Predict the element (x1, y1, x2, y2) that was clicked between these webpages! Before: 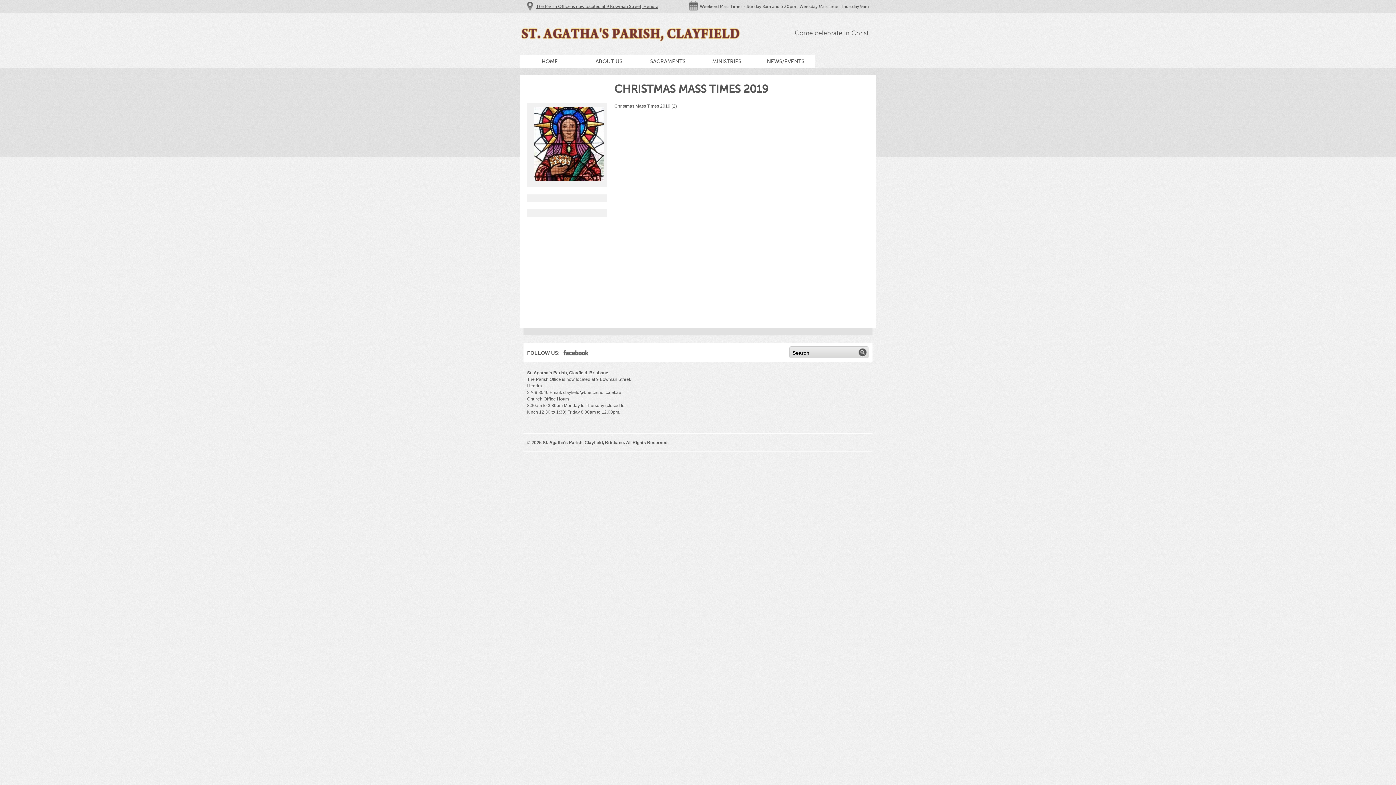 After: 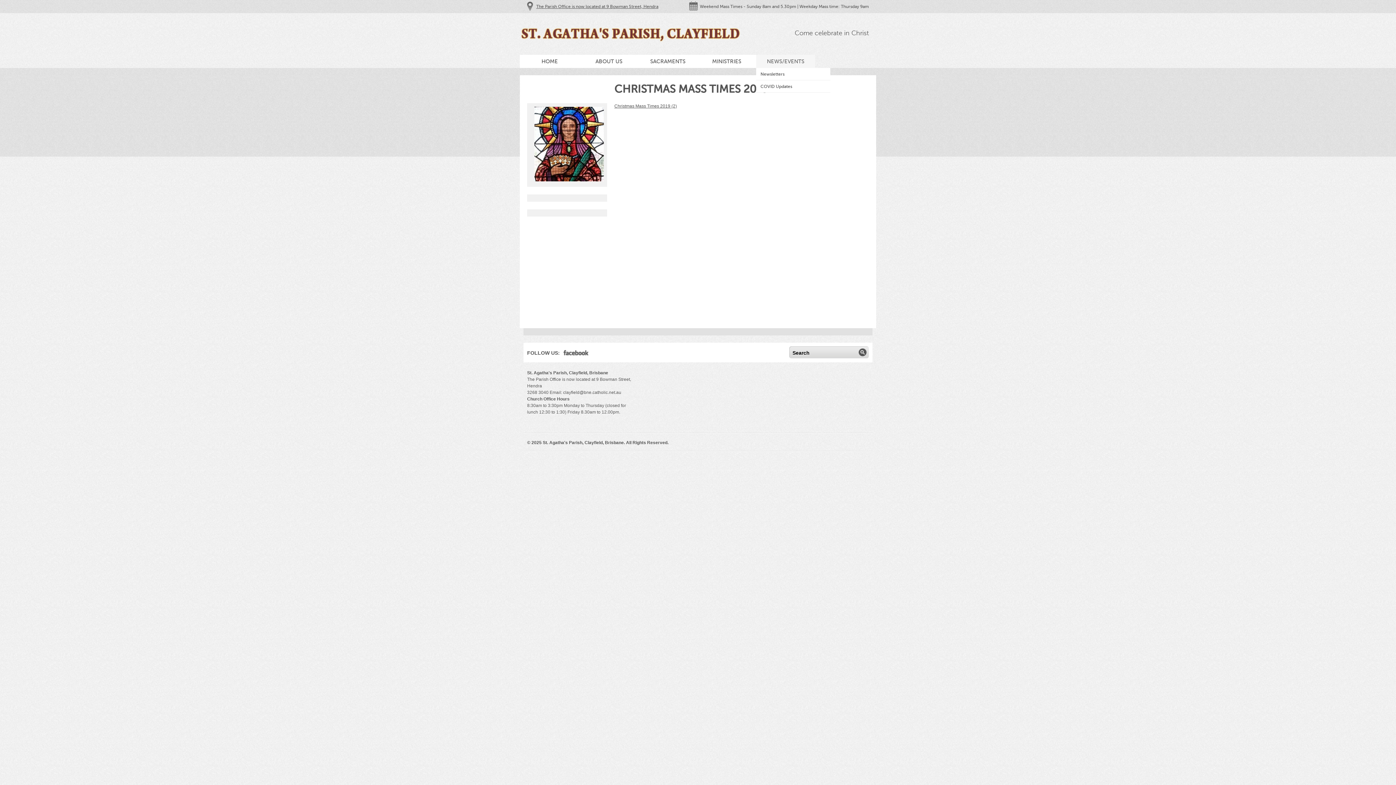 Action: bbox: (756, 54, 815, 68) label: NEWS/EVENTS